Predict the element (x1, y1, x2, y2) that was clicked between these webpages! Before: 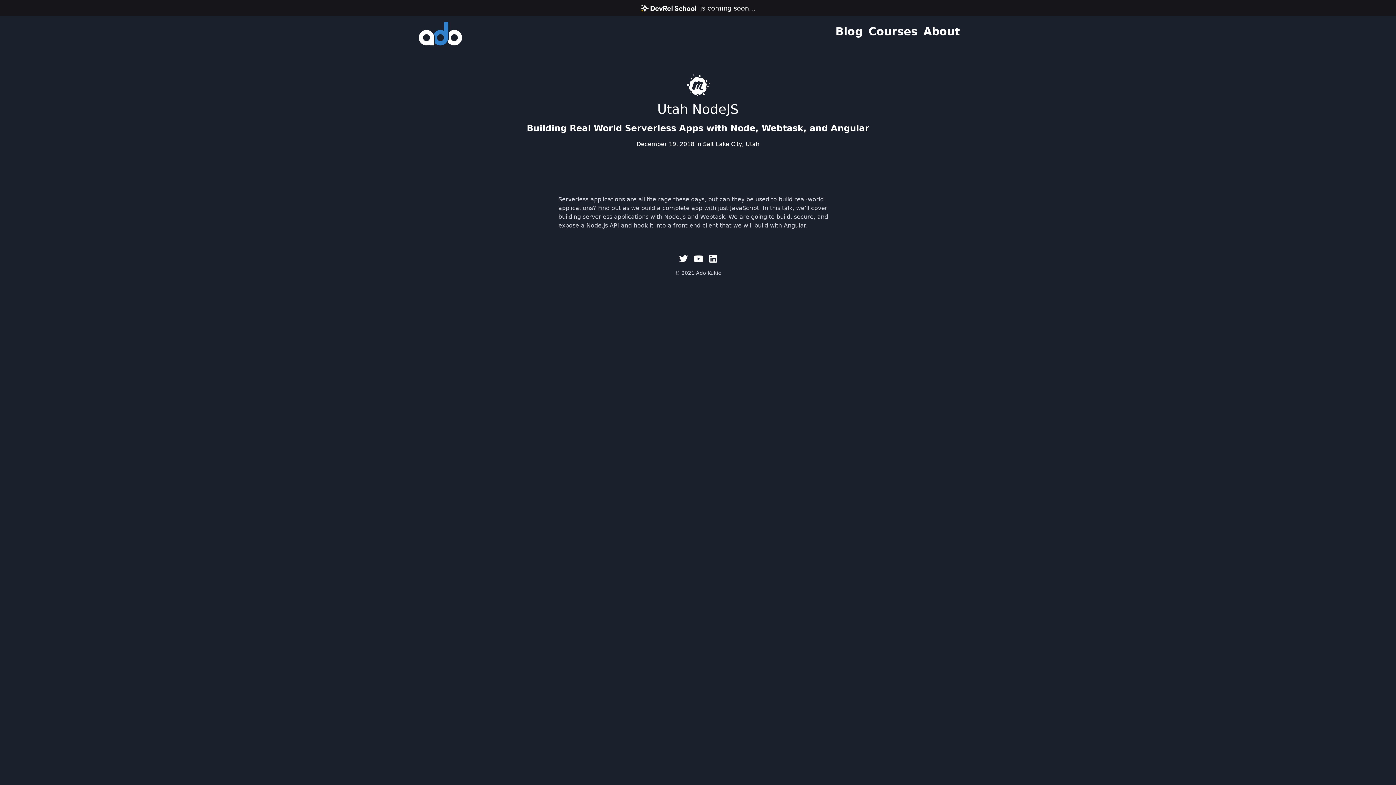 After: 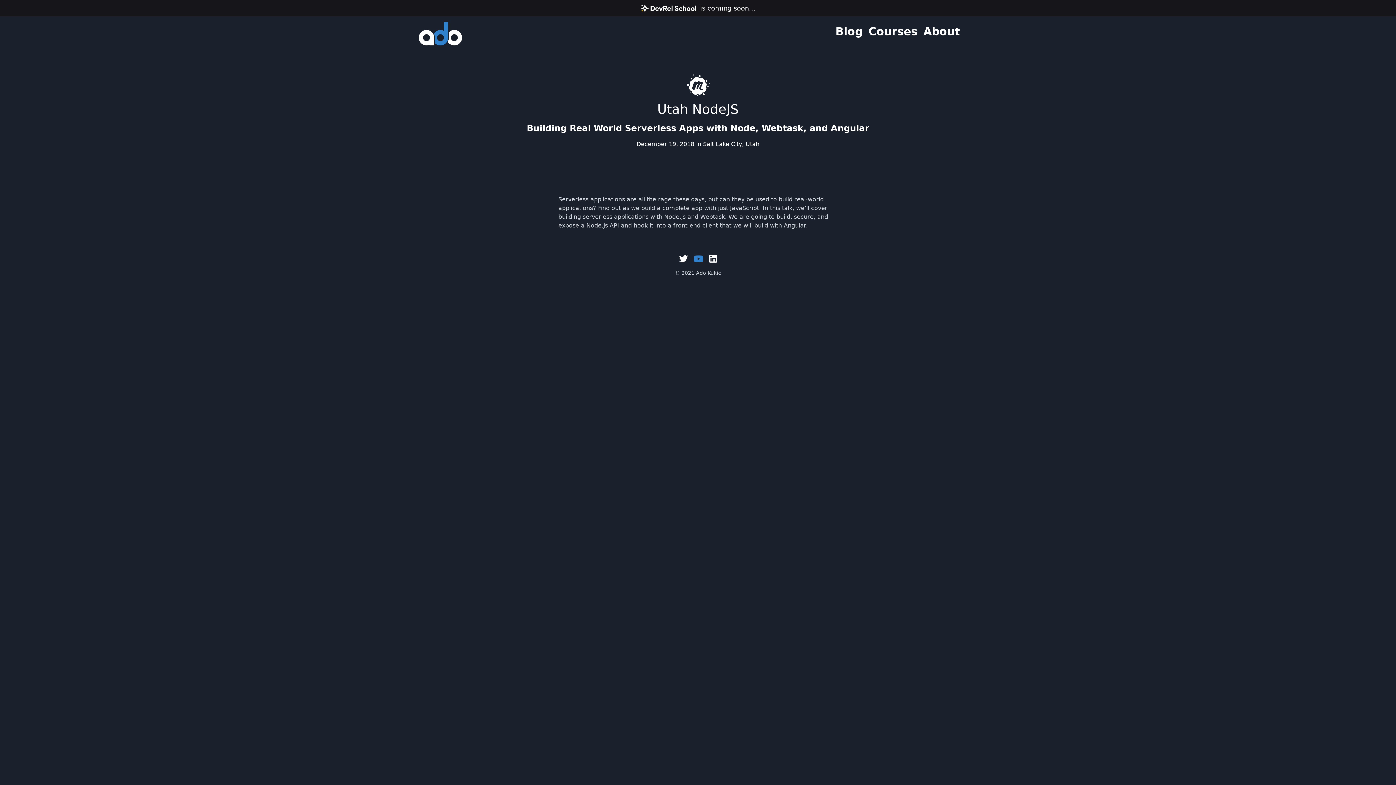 Action: bbox: (693, 253, 703, 265)